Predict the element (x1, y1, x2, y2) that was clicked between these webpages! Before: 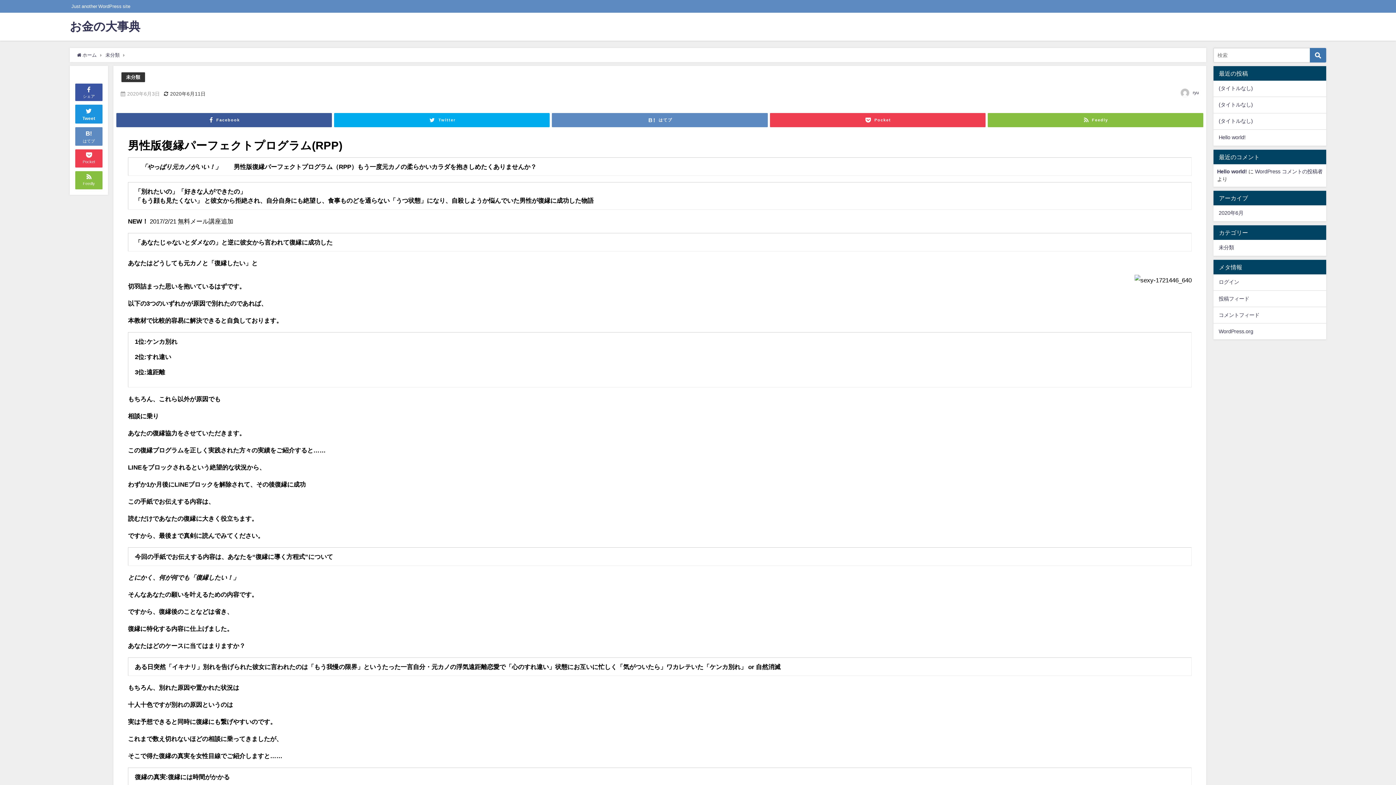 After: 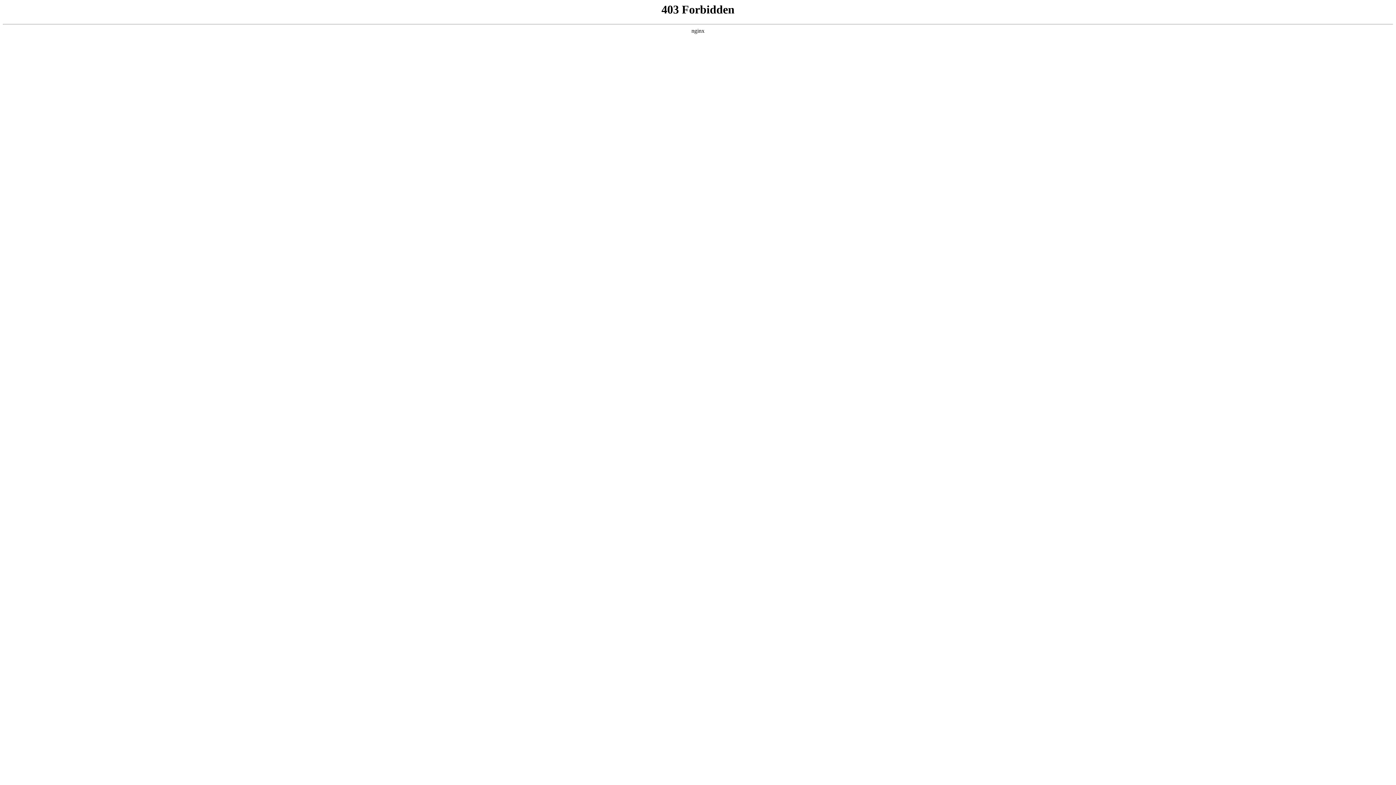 Action: label: WordPress.org bbox: (1213, 323, 1326, 339)